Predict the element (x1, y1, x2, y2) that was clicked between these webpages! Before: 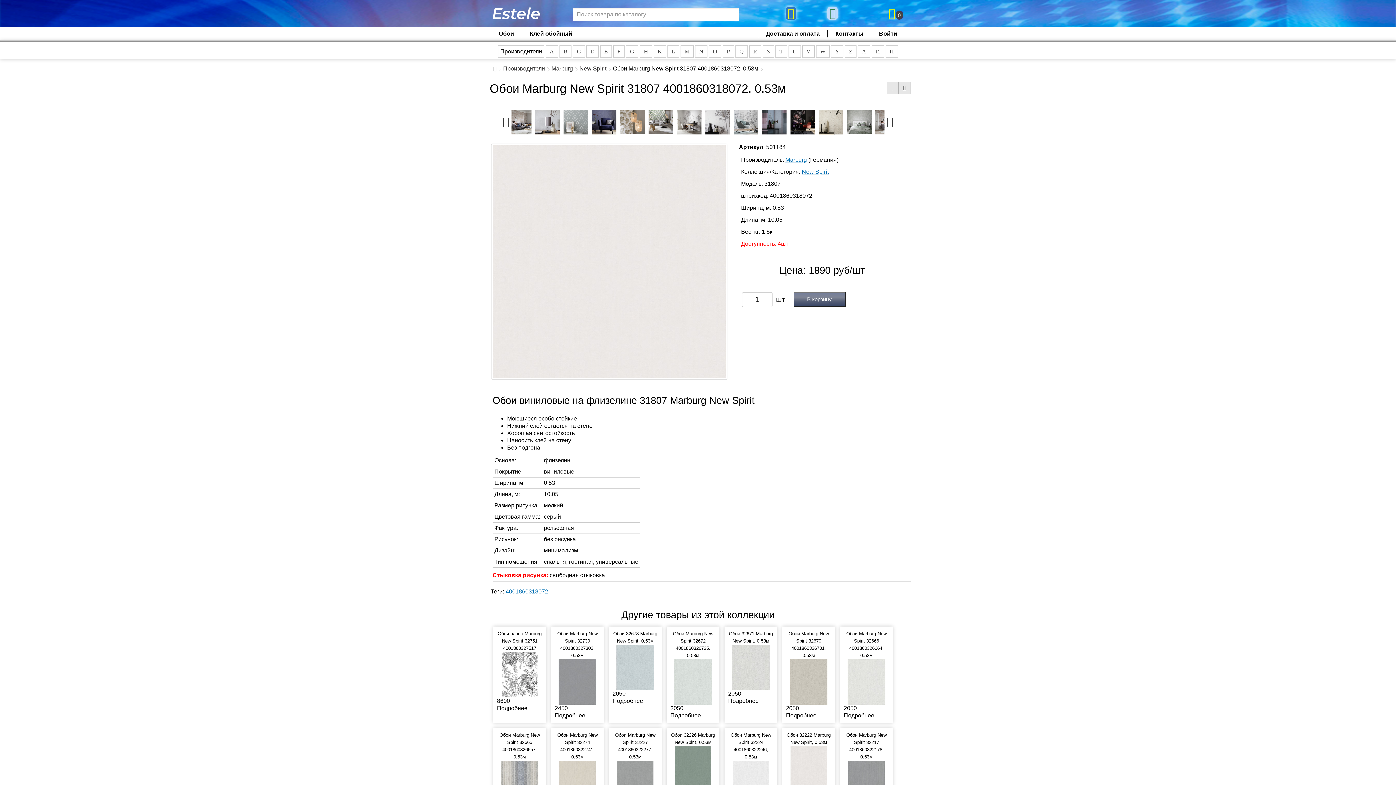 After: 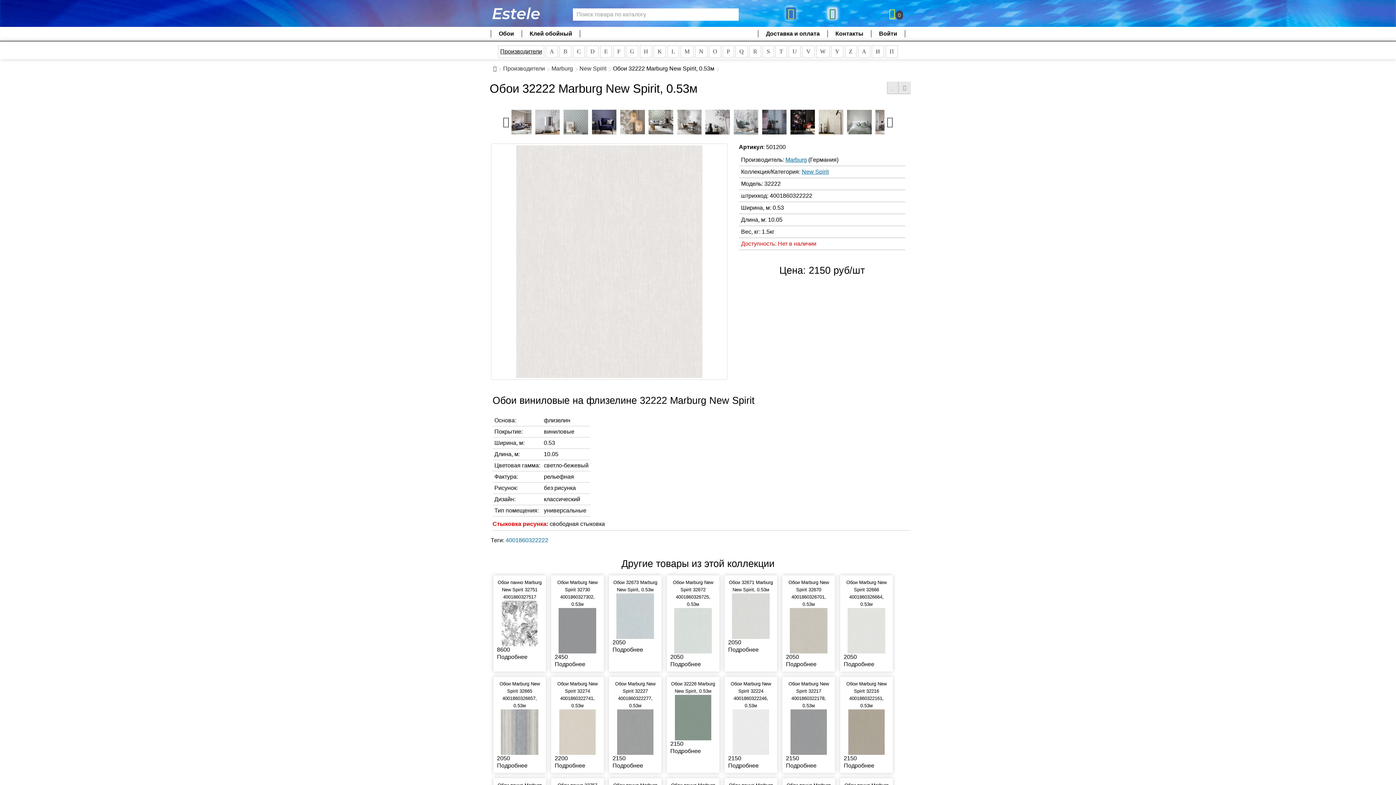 Action: bbox: (786, 765, 831, 771)